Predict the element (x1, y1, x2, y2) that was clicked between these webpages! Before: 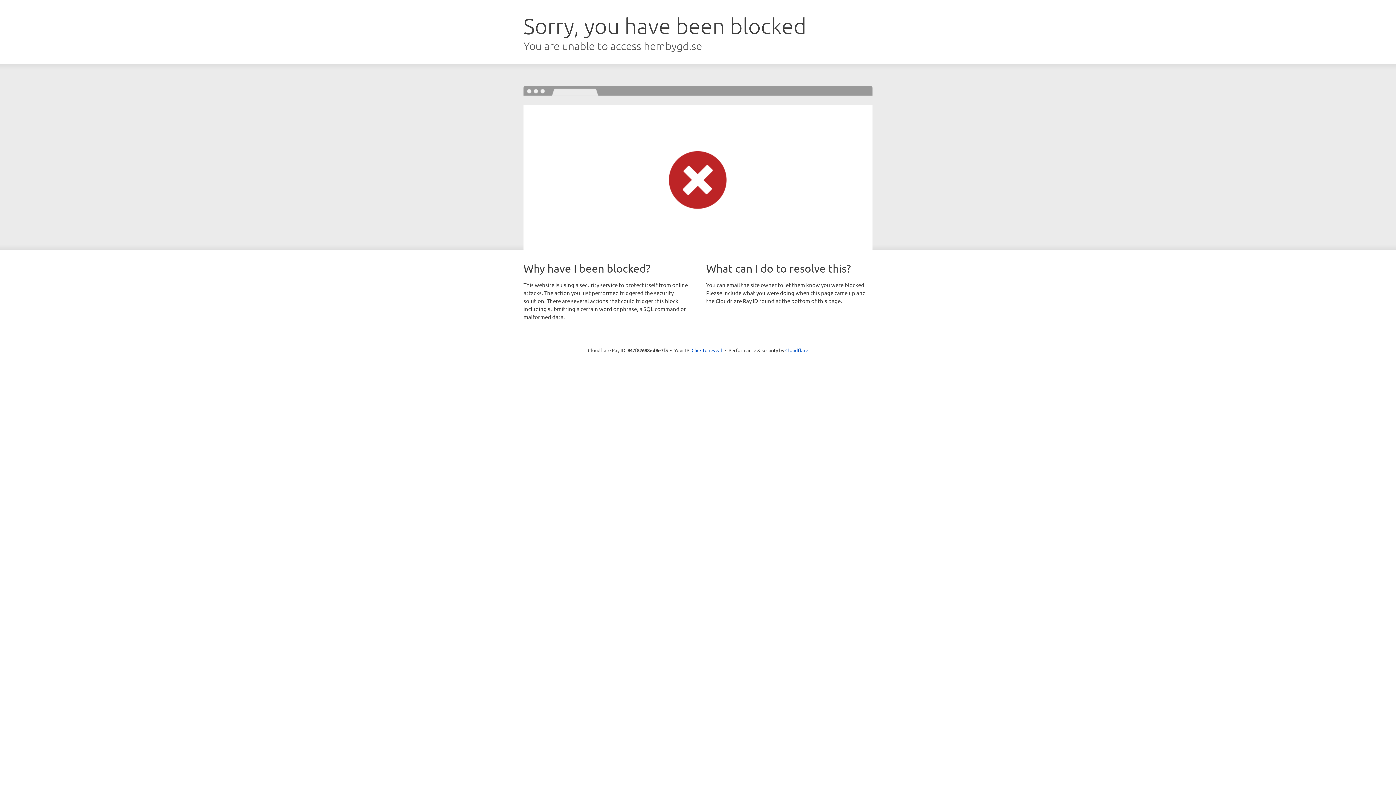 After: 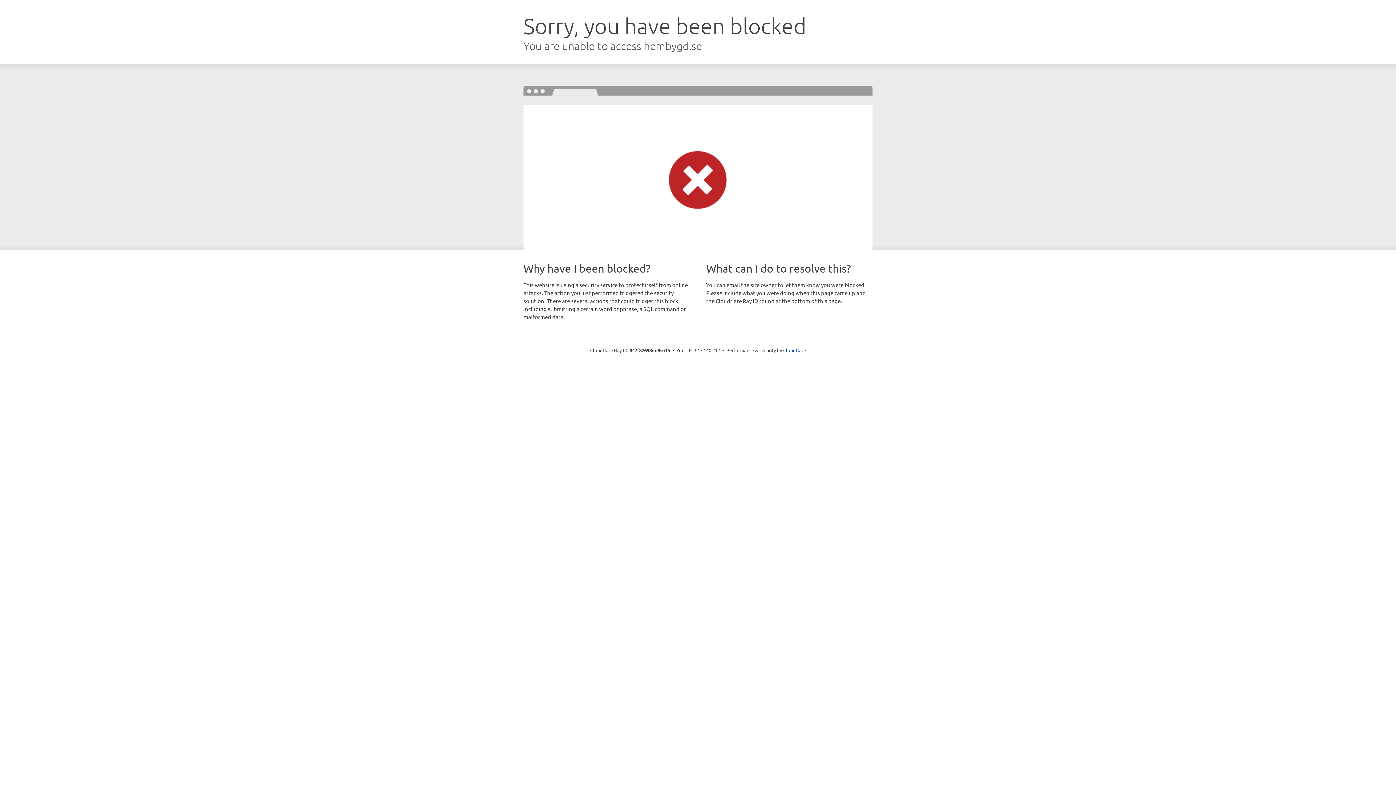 Action: label: Click to reveal bbox: (691, 346, 722, 353)